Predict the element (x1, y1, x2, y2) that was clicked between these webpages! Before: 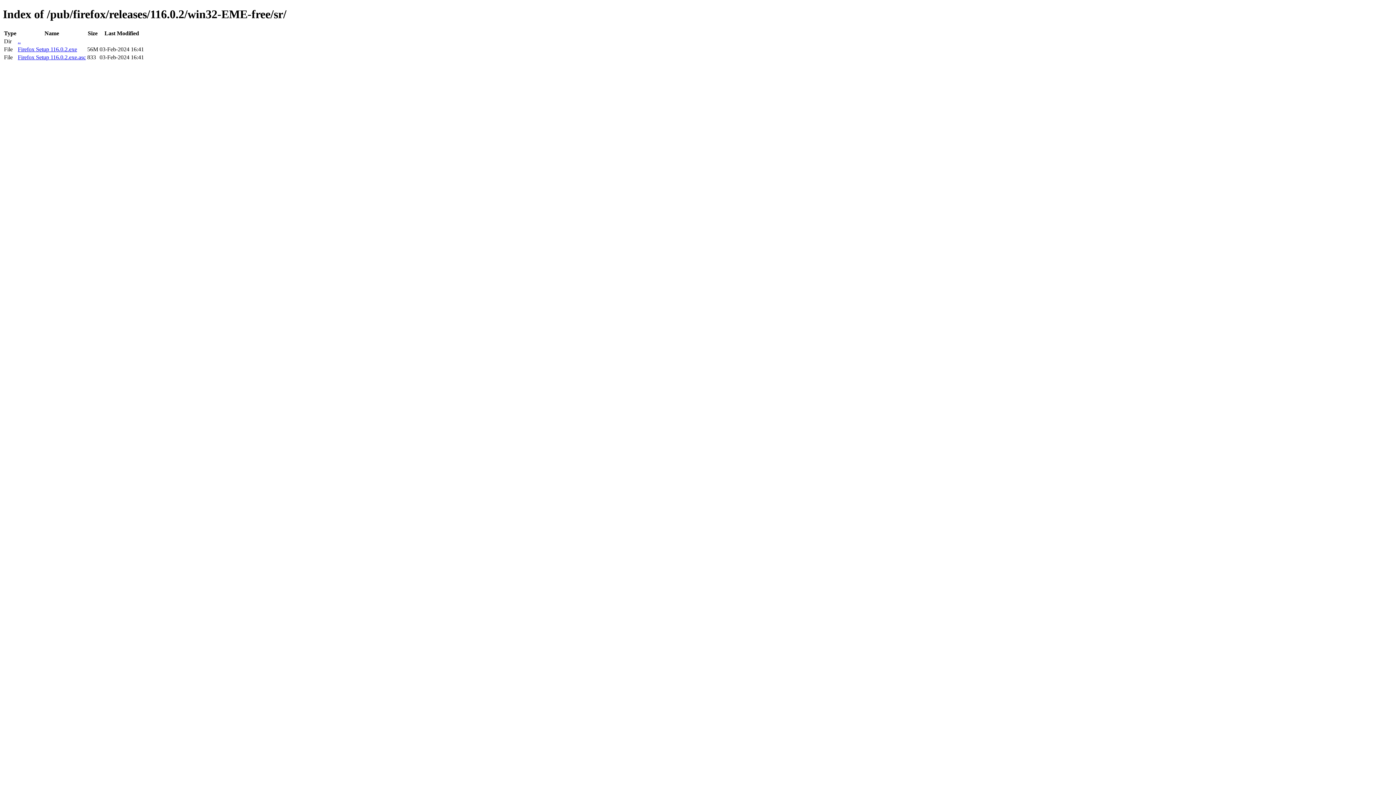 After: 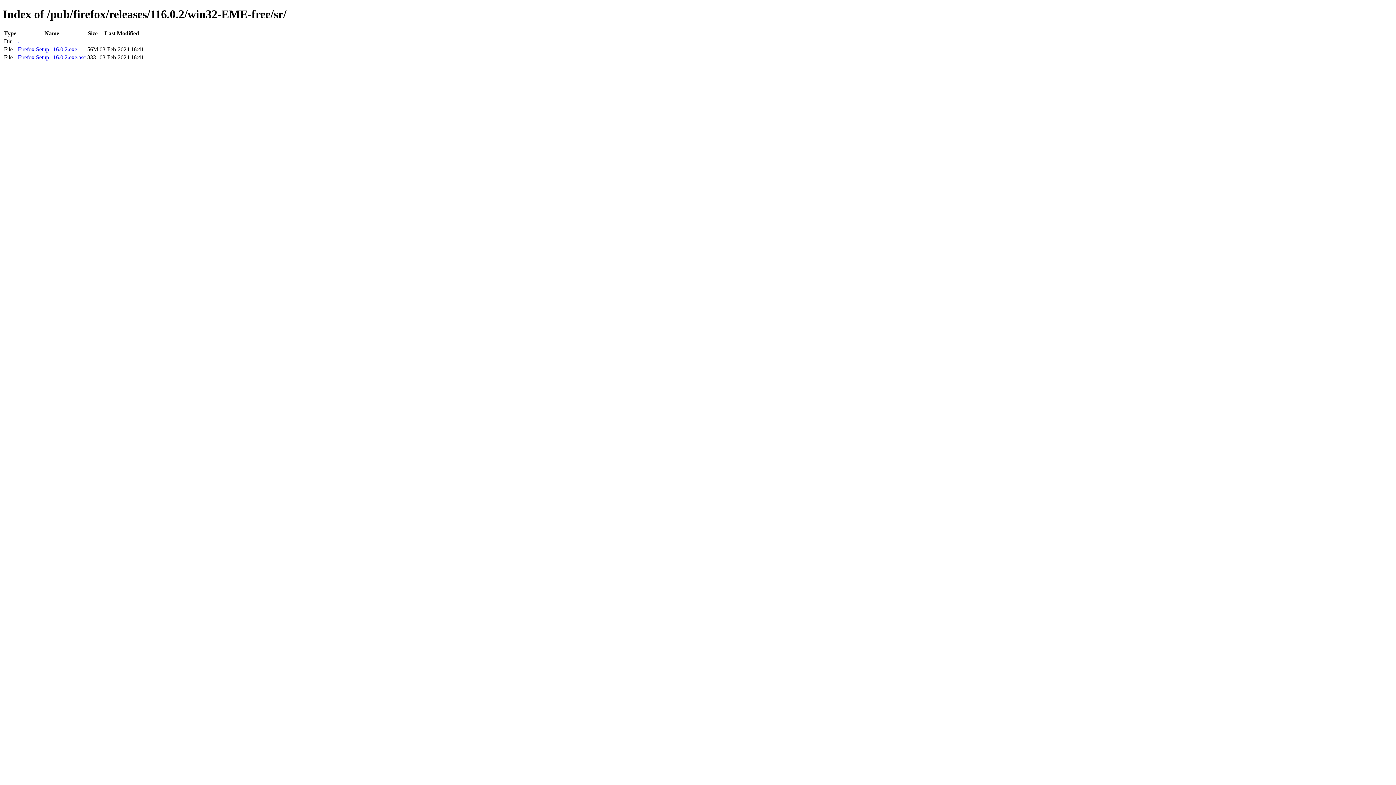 Action: label: Firefox Setup 116.0.2.exe bbox: (17, 46, 77, 52)